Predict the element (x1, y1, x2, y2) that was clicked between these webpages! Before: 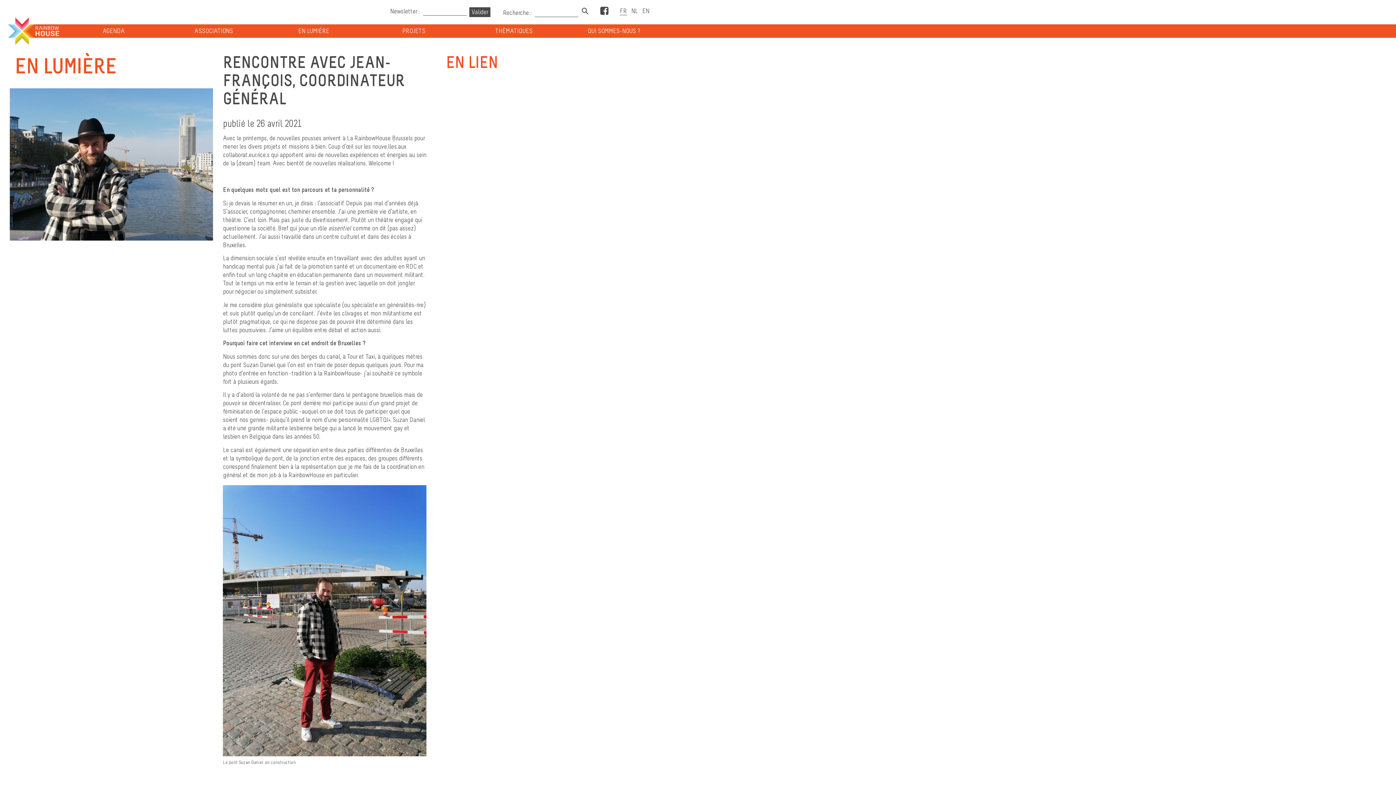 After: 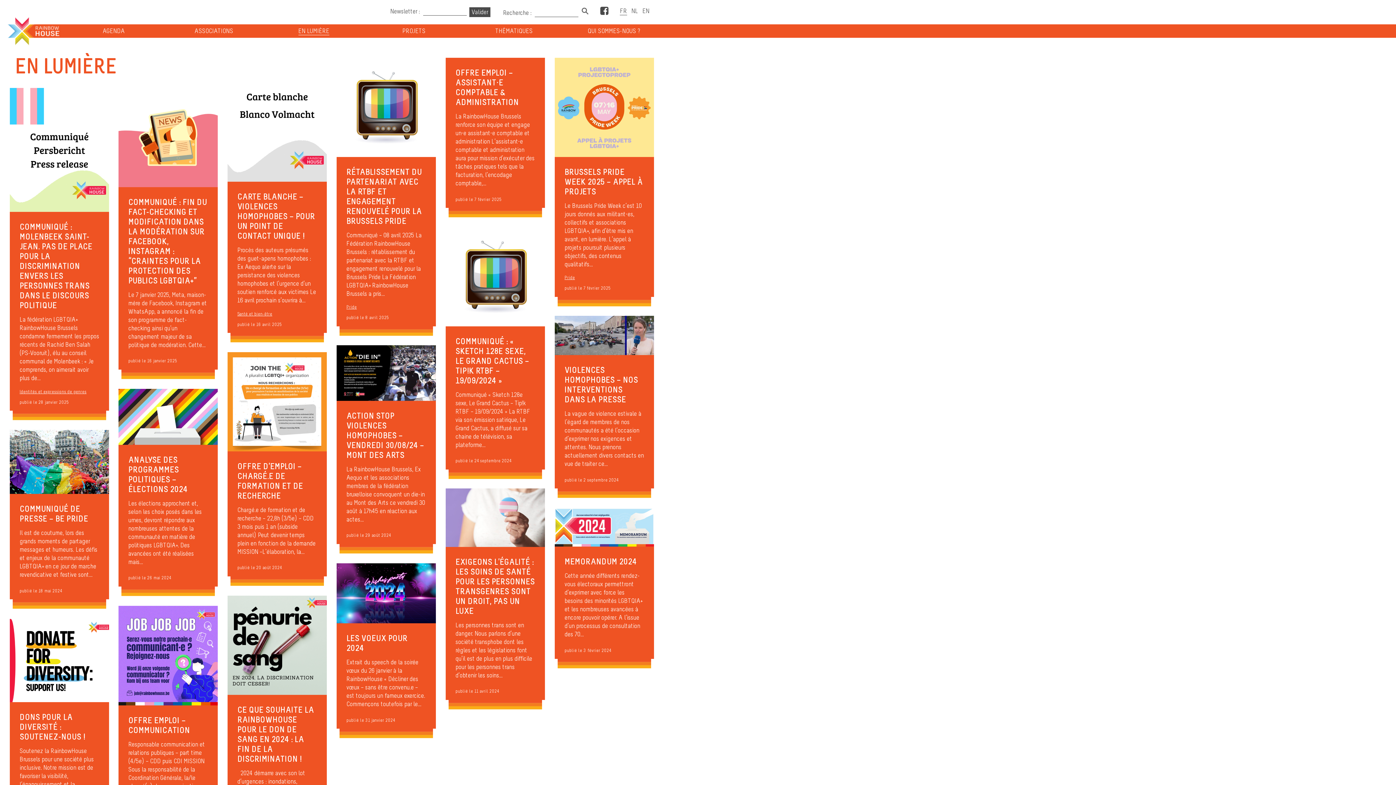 Action: label: EN LUMIÈRE bbox: (298, 27, 329, 34)